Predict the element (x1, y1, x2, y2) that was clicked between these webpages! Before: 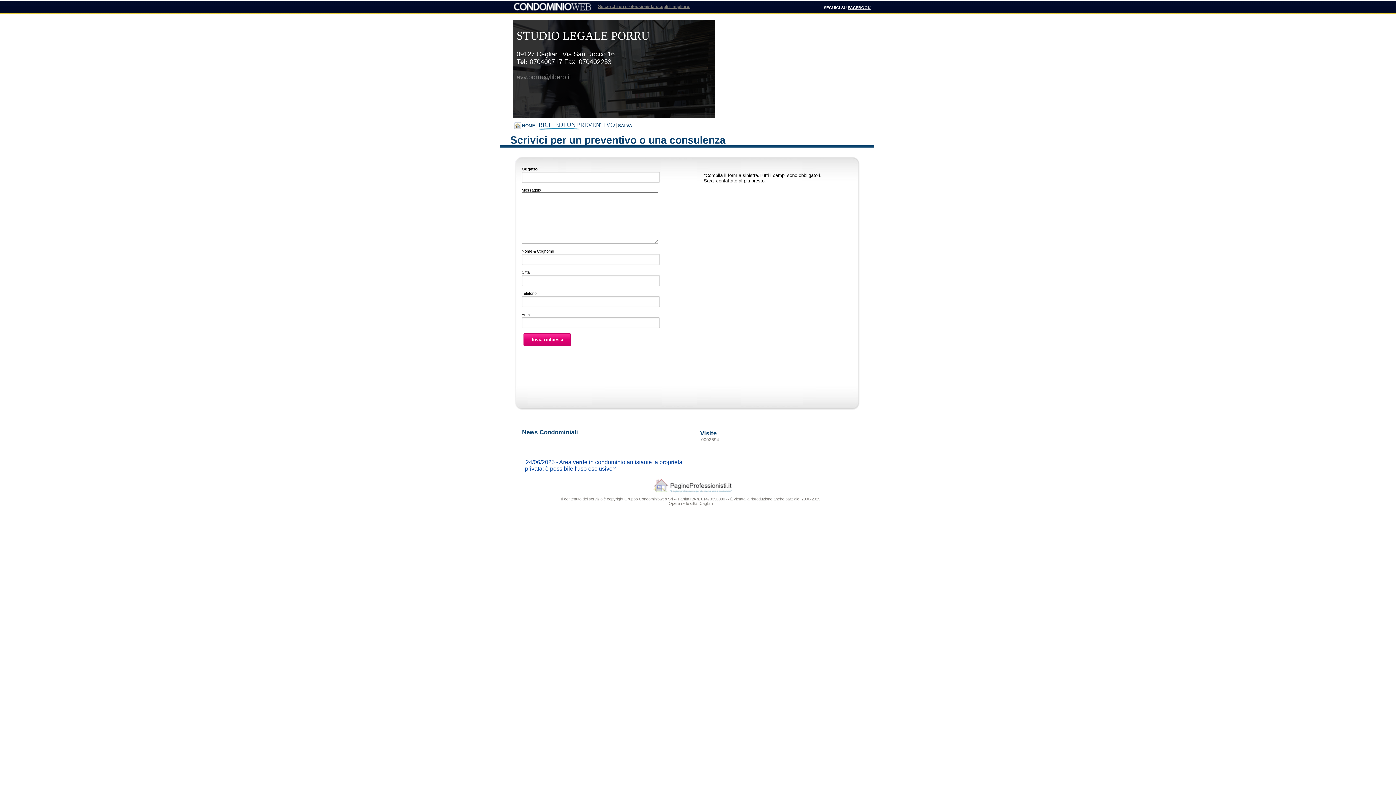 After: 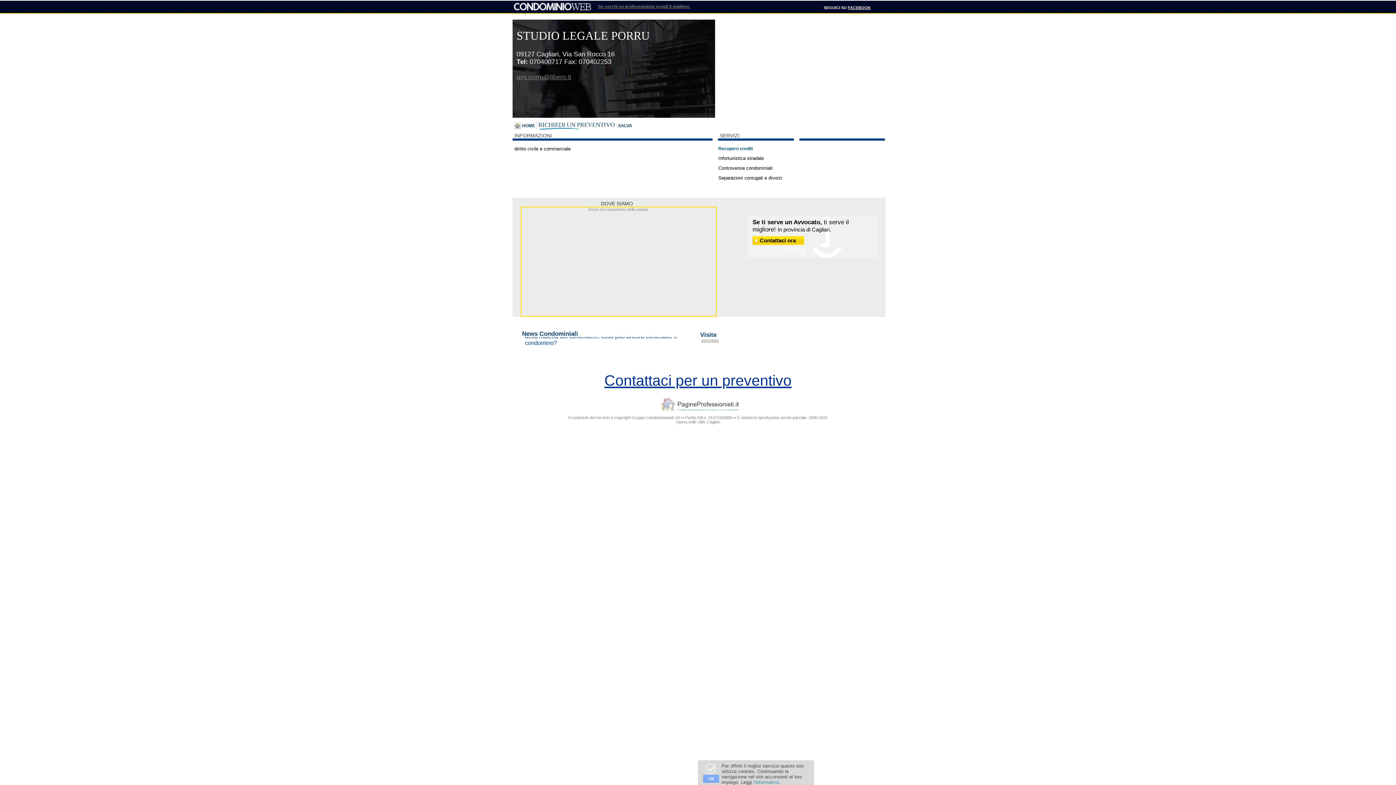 Action: bbox: (522, 123, 535, 128) label: HOME